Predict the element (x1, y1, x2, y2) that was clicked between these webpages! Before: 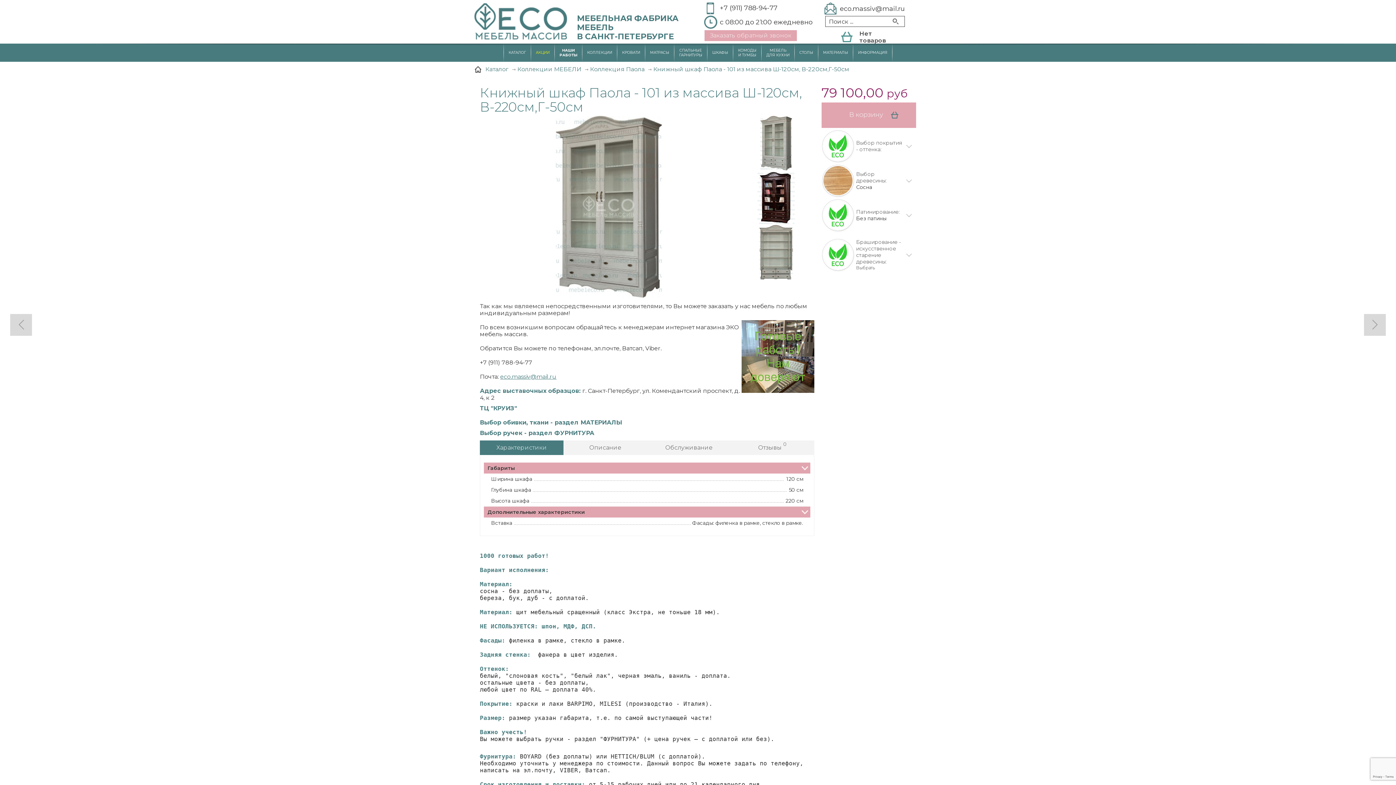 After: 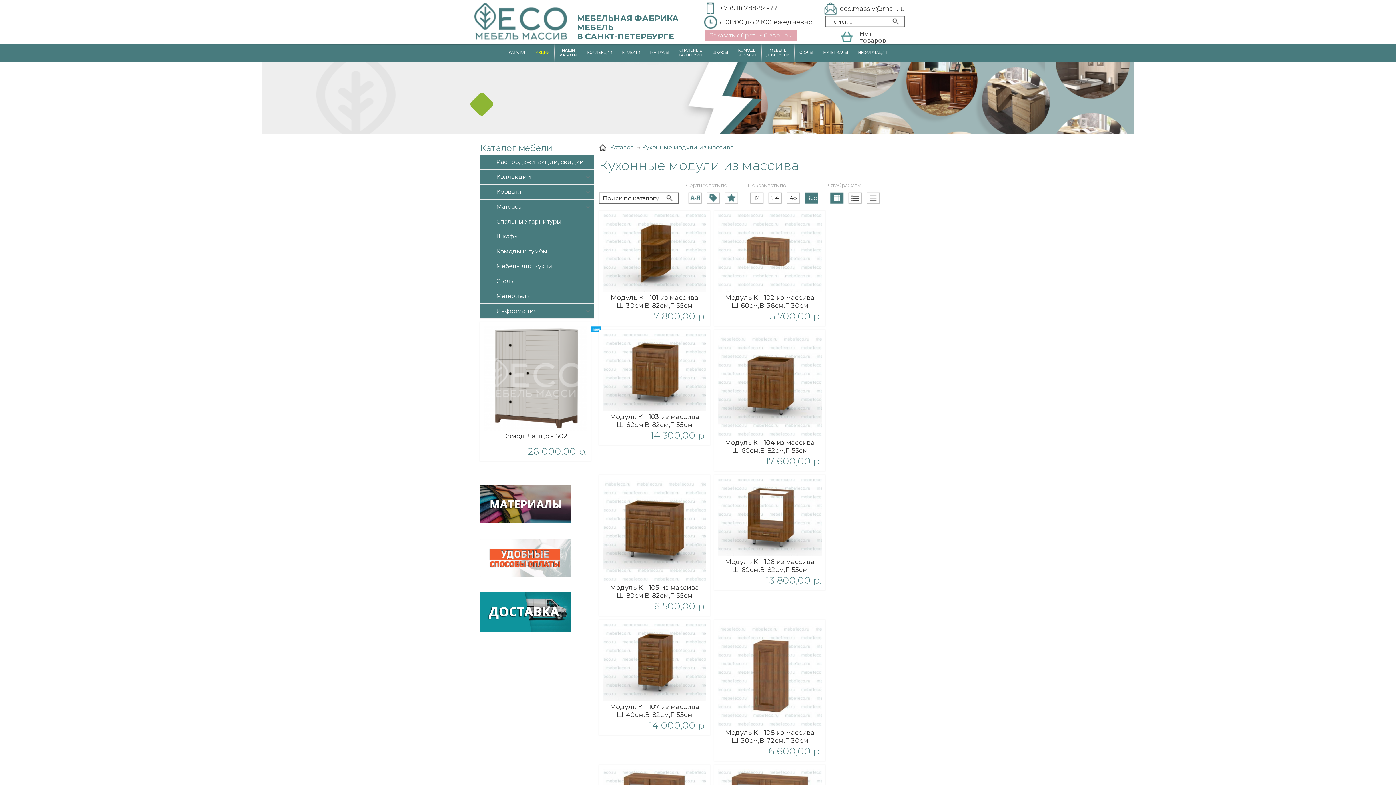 Action: bbox: (761, 43, 794, 61) label: МЕБЕЛЬ
ДЛЯ КУХНИ